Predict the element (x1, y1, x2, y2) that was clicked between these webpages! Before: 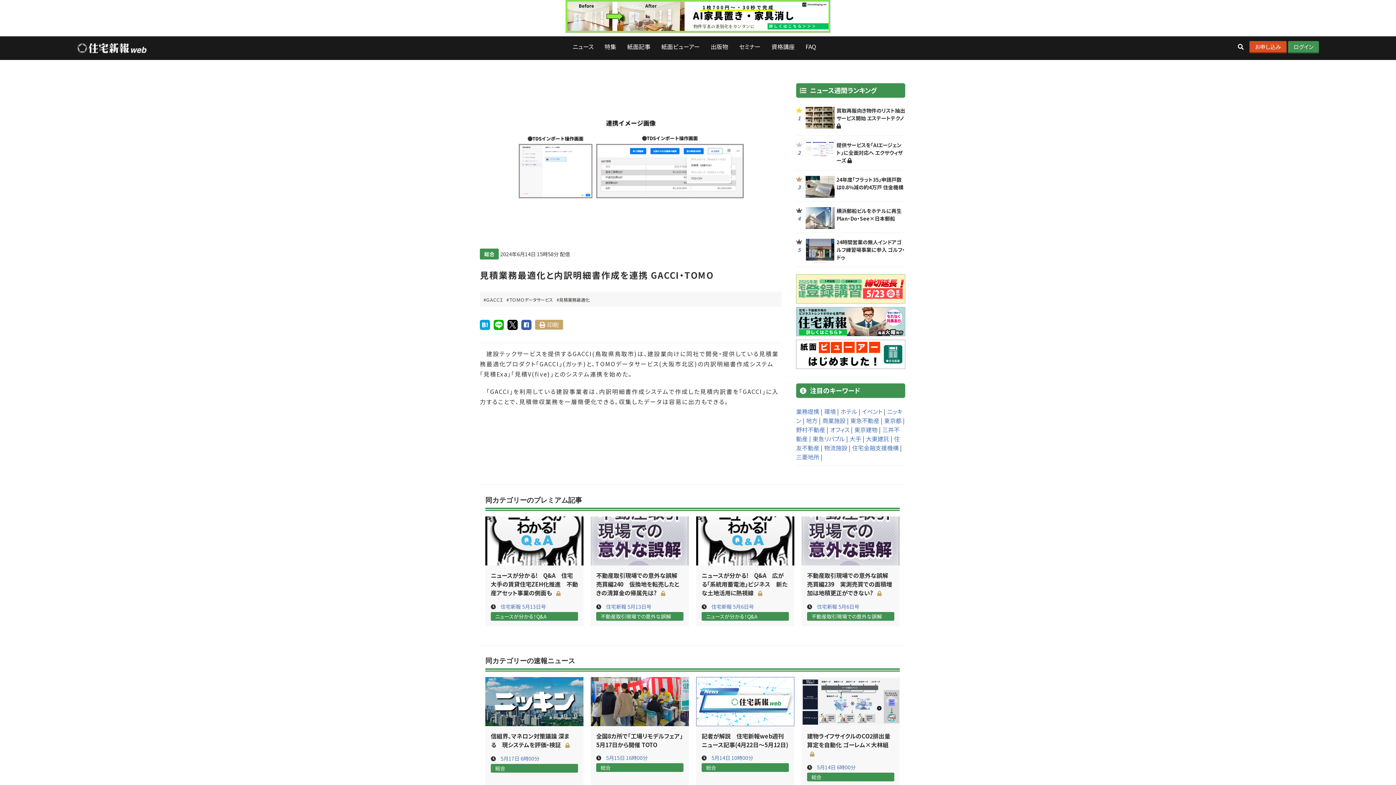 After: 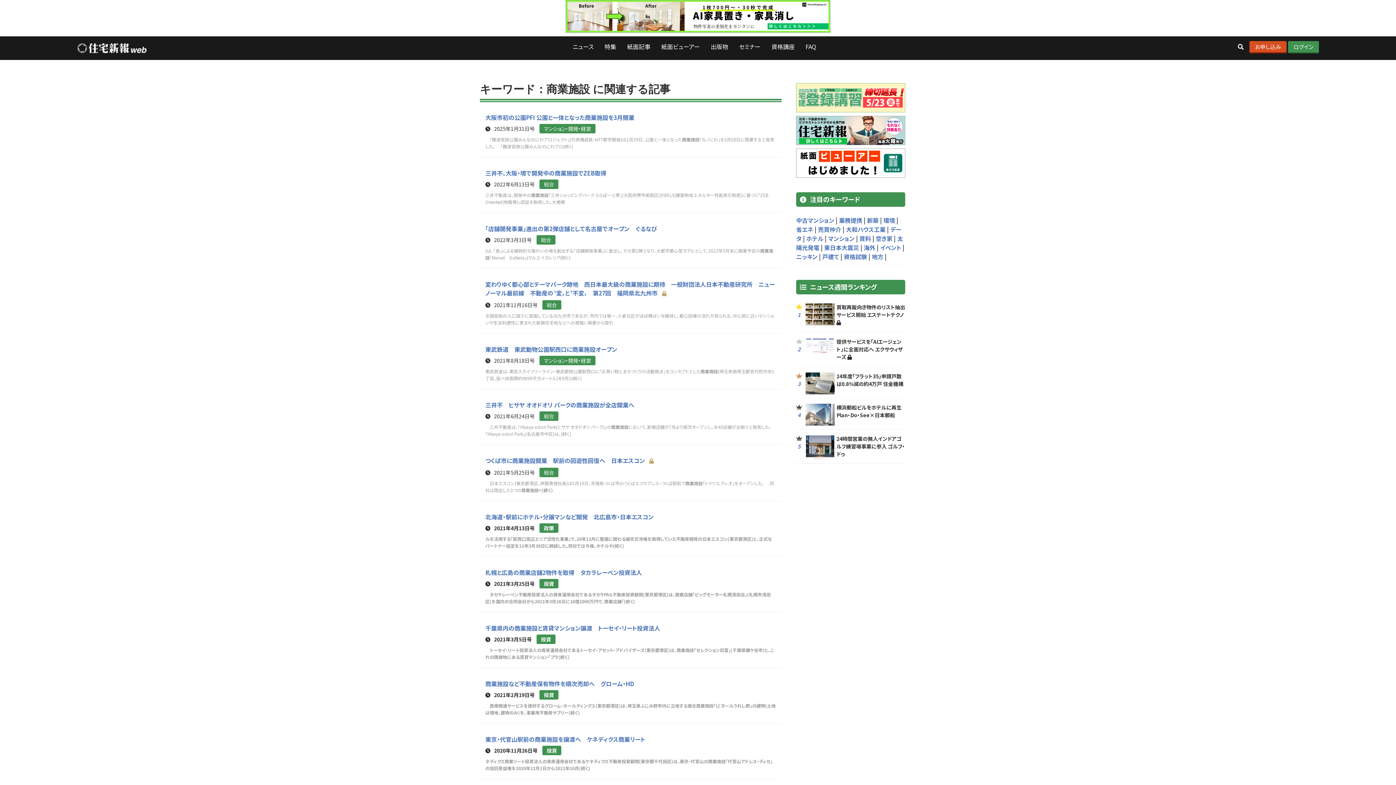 Action: bbox: (822, 416, 845, 425) label: 商業施設